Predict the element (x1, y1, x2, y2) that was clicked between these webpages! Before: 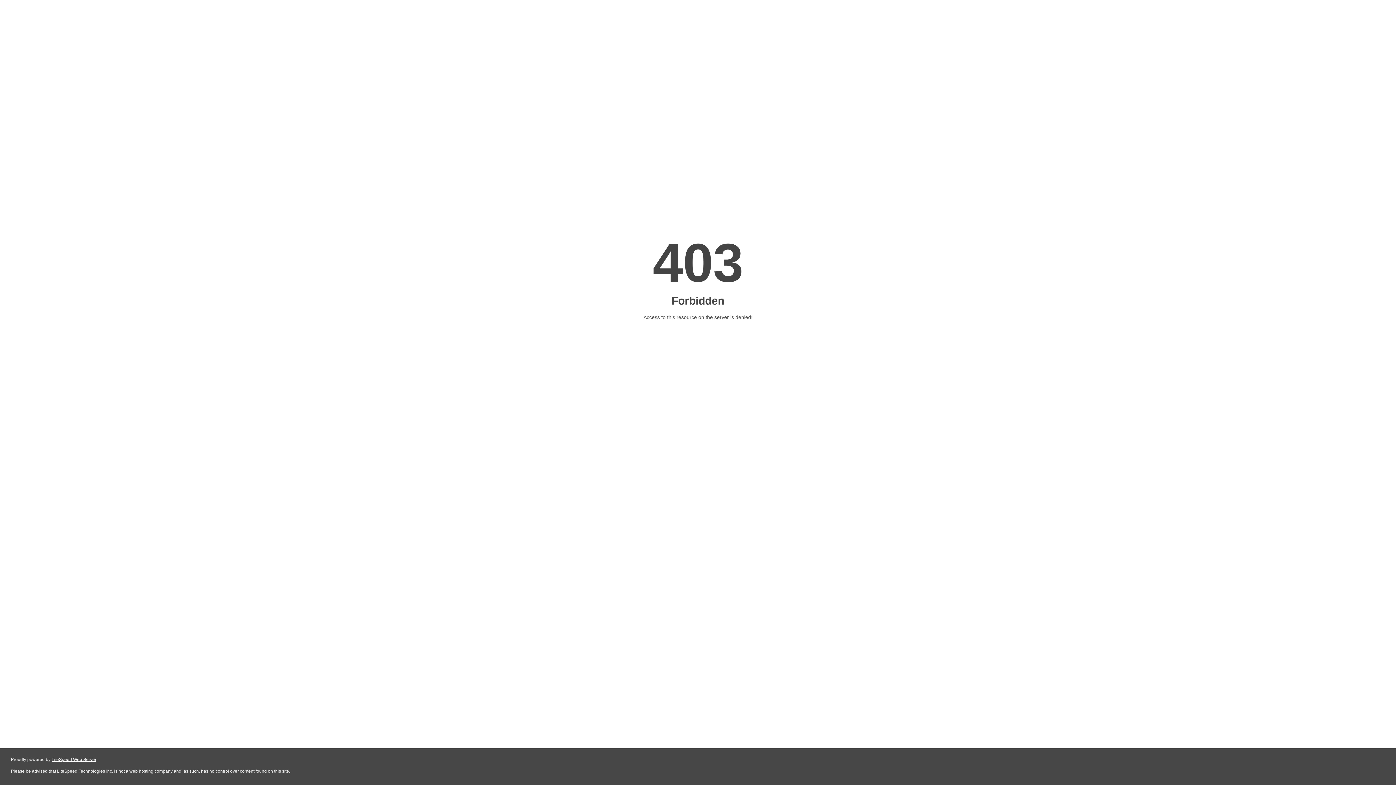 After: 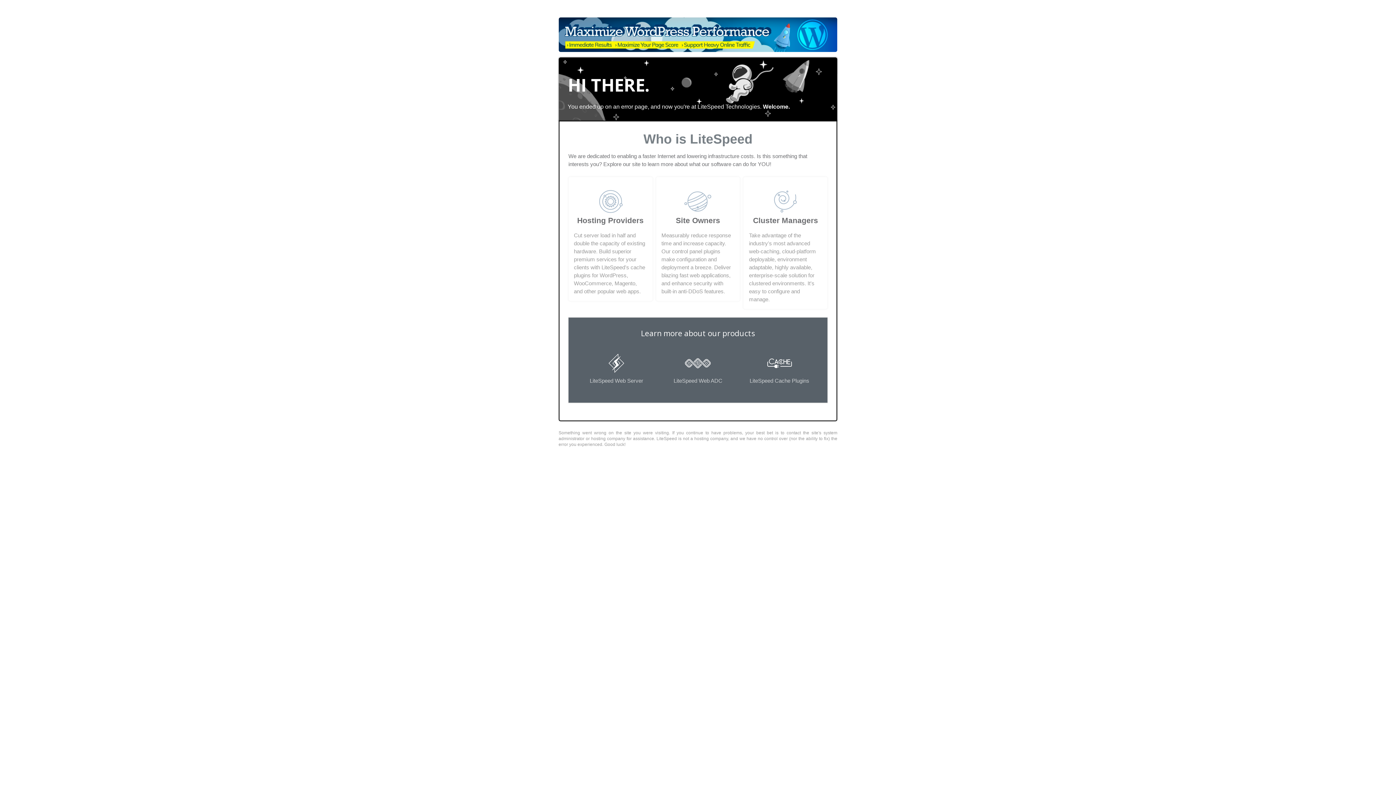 Action: label: LiteSpeed Web Server bbox: (51, 757, 96, 762)